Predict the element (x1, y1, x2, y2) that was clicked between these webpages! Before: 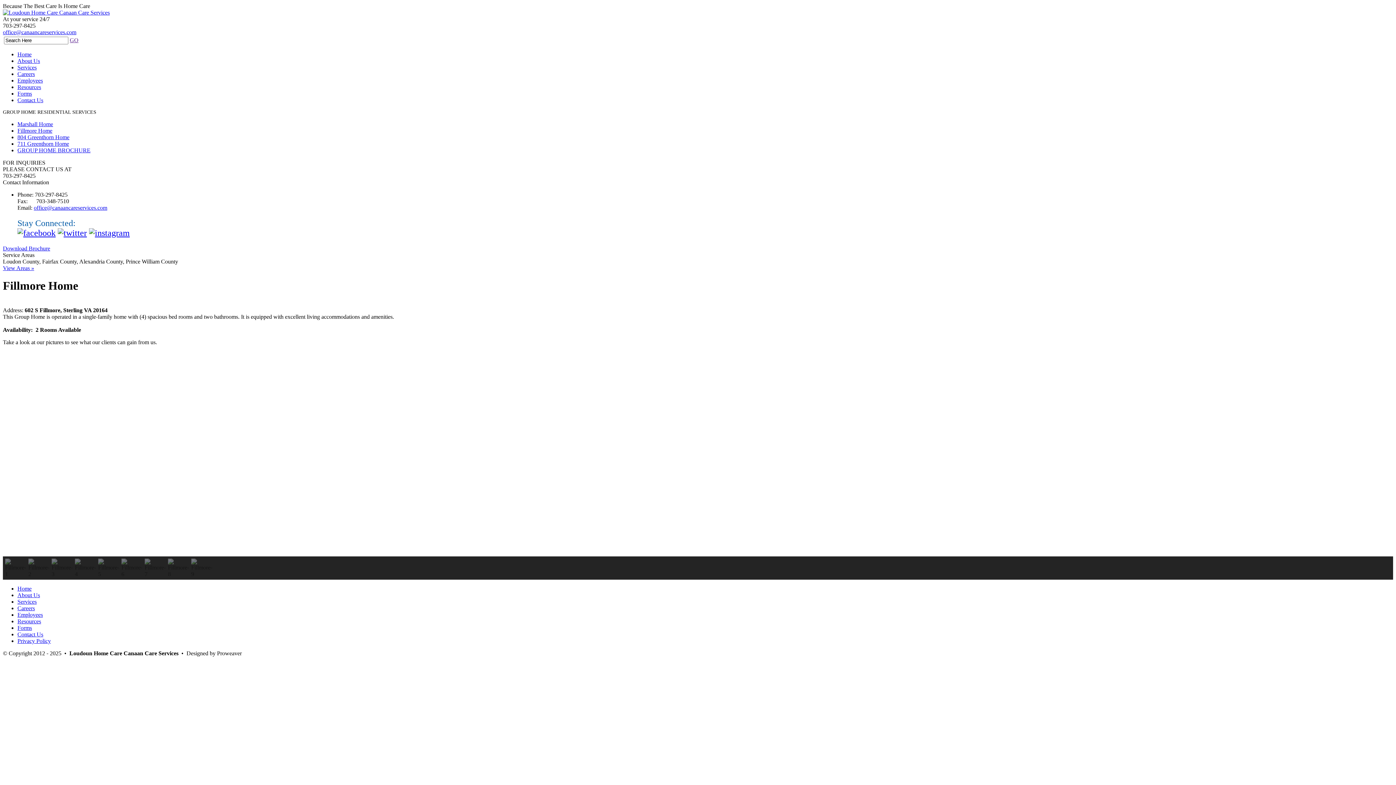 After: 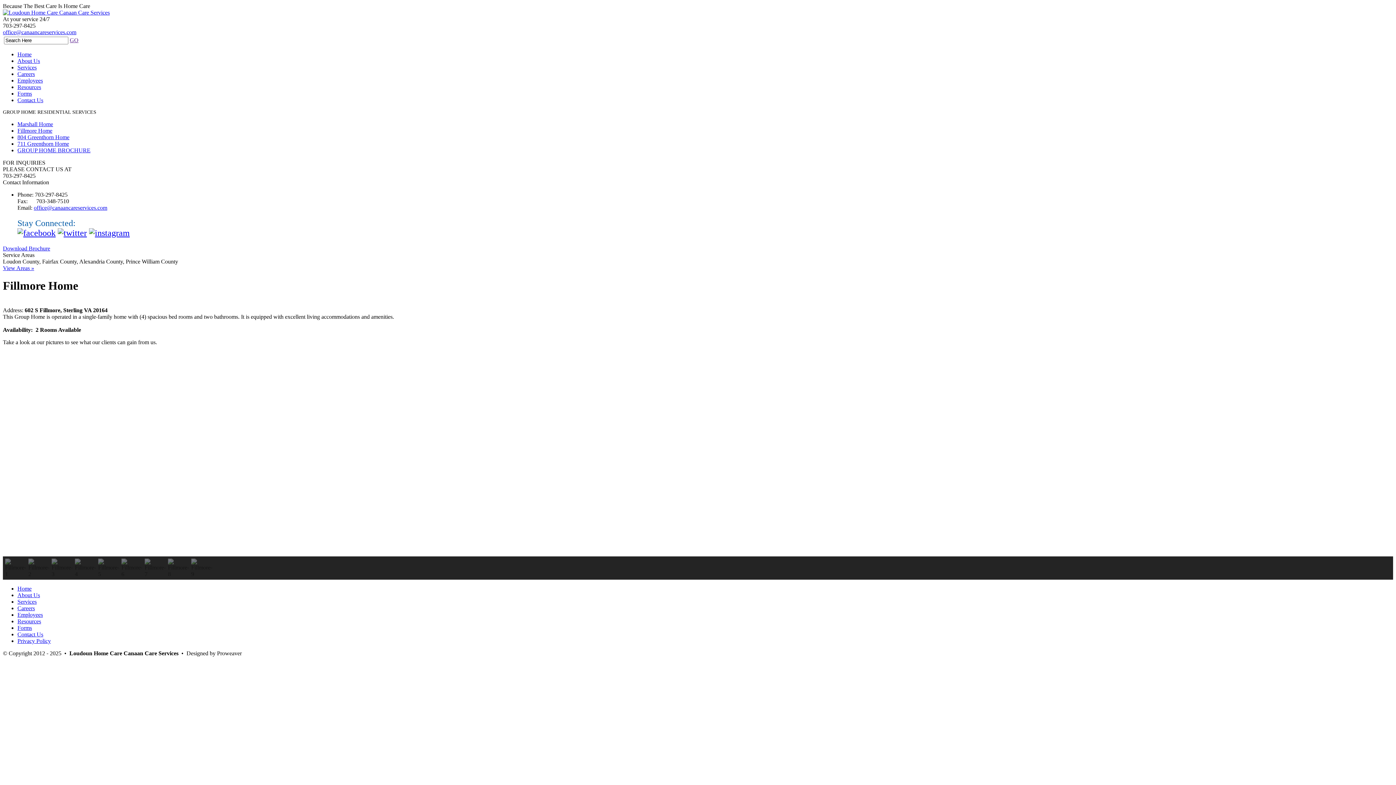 Action: bbox: (2, 29, 76, 35) label: office@canaancareservices.com